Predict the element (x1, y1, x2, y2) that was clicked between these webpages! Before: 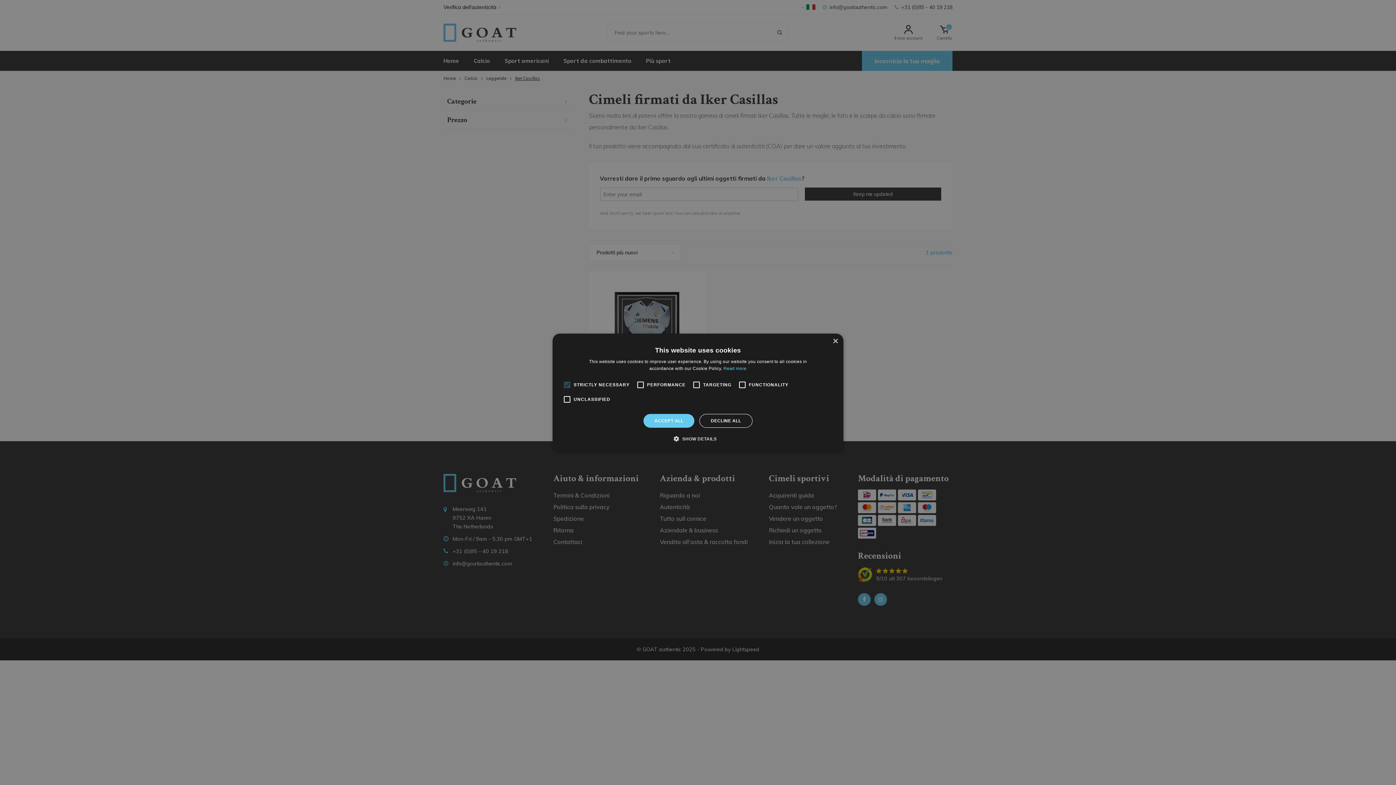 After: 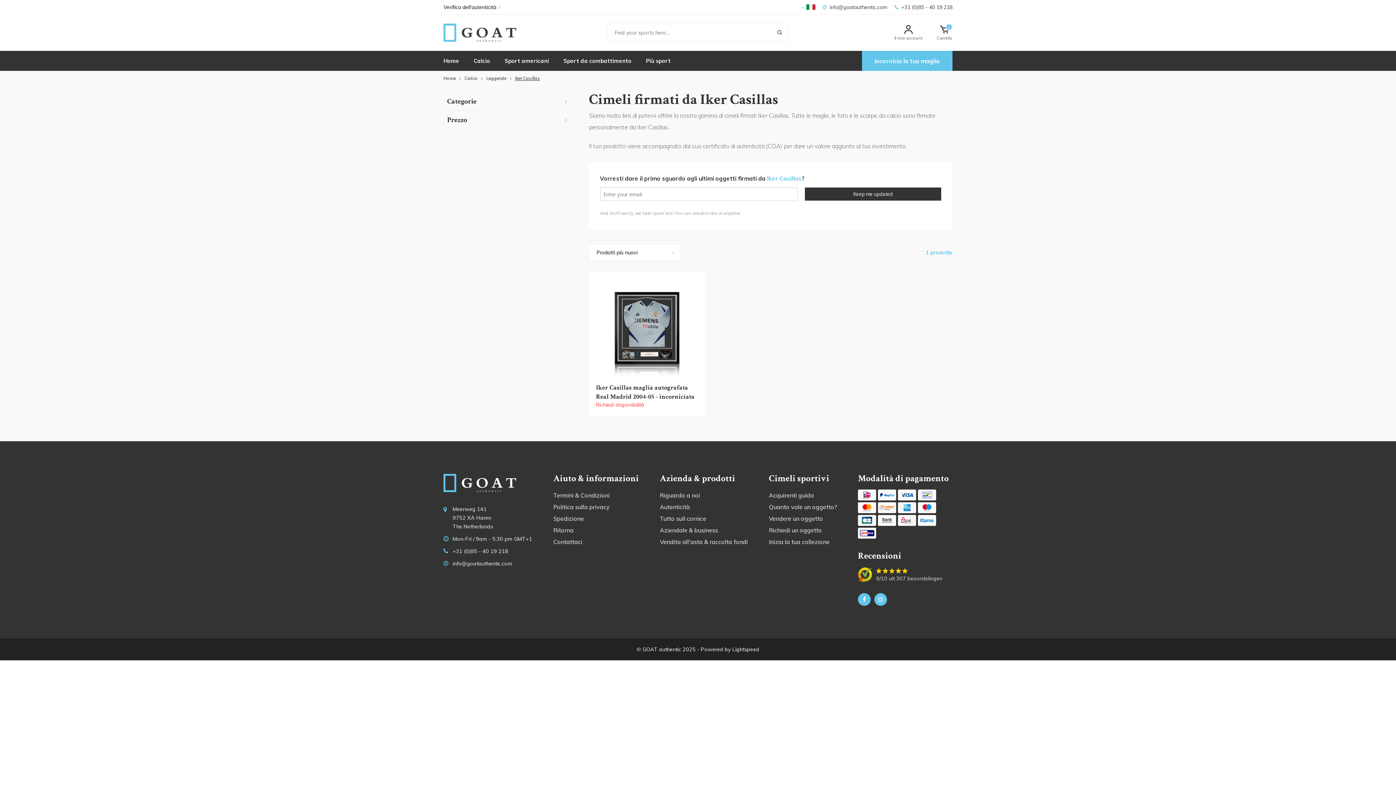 Action: label: Close bbox: (832, 338, 838, 344)